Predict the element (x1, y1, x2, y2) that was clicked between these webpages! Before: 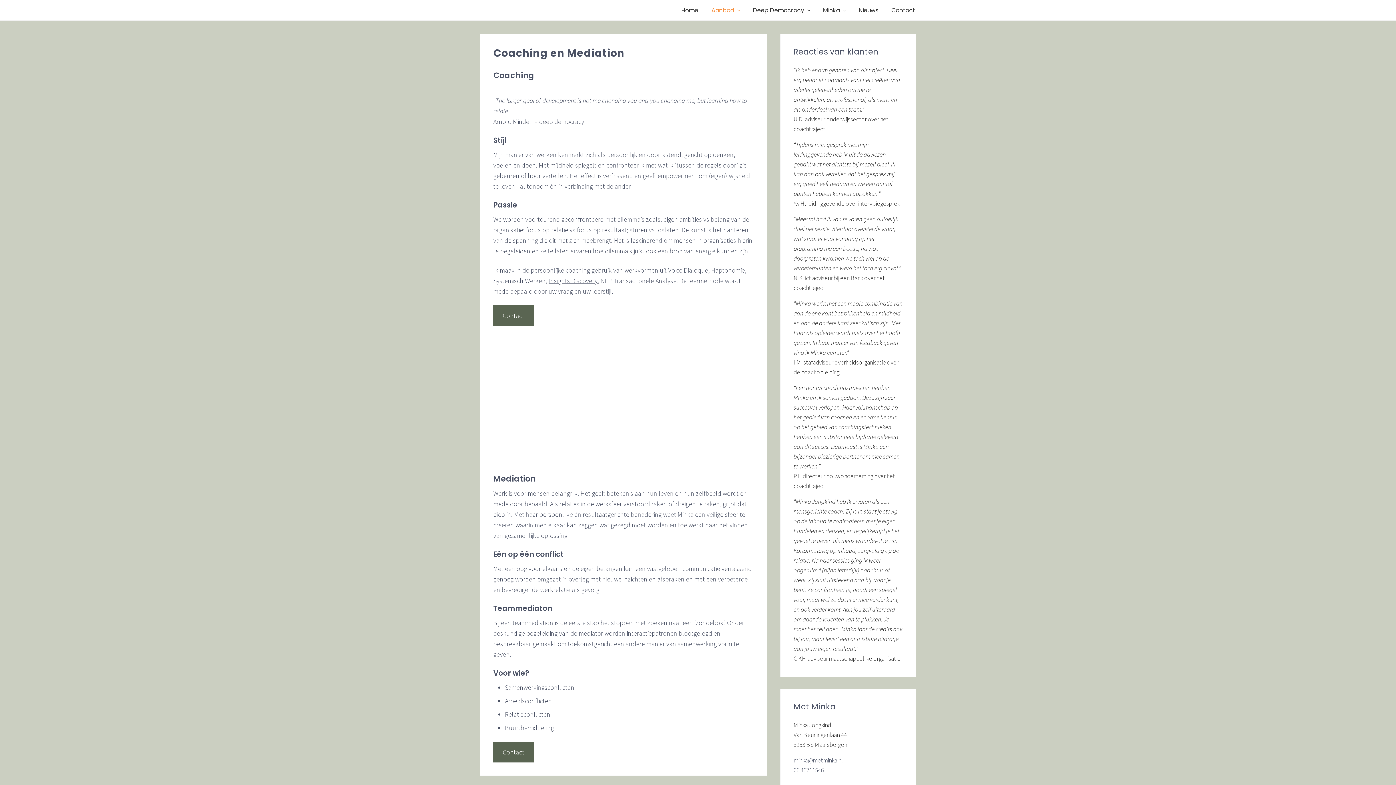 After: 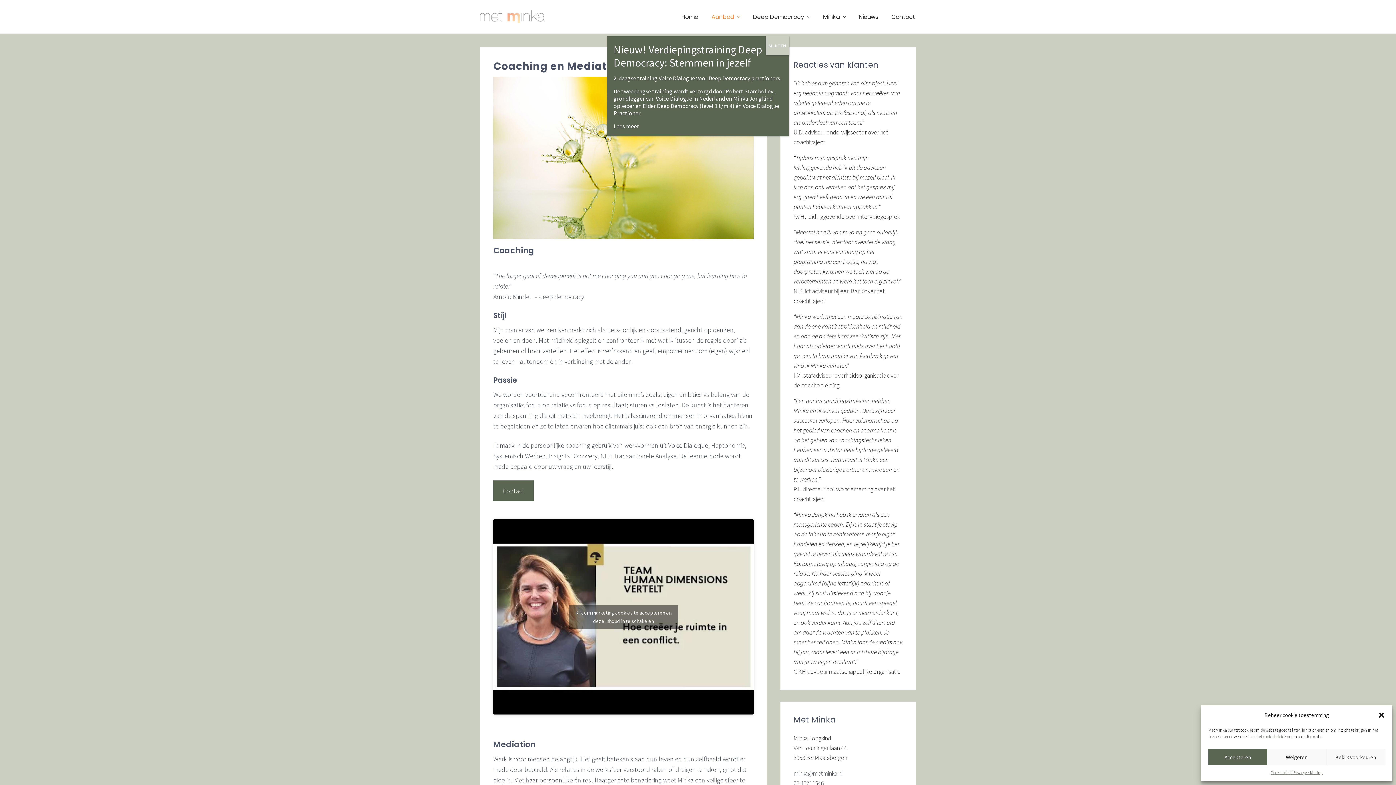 Action: bbox: (817, 6, 851, 14) label: Minka